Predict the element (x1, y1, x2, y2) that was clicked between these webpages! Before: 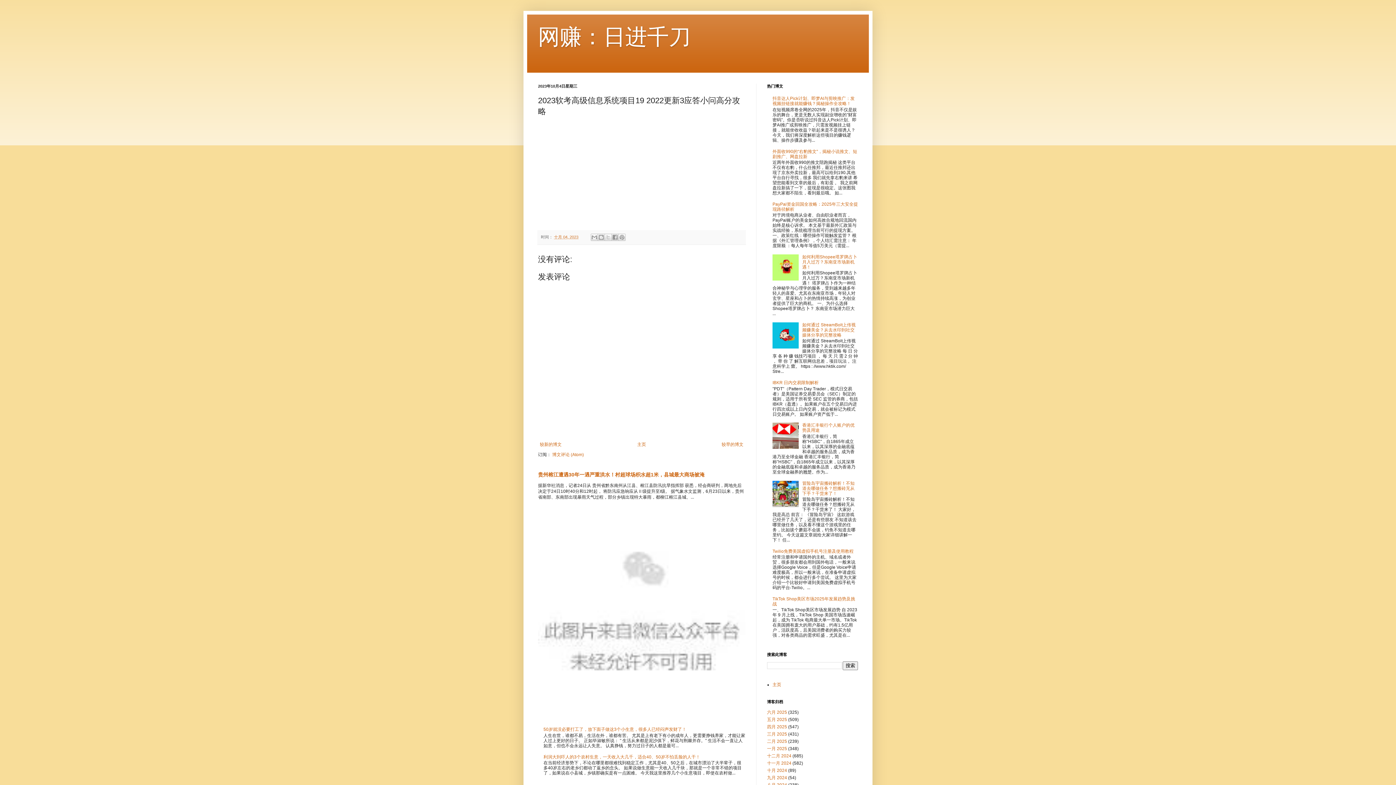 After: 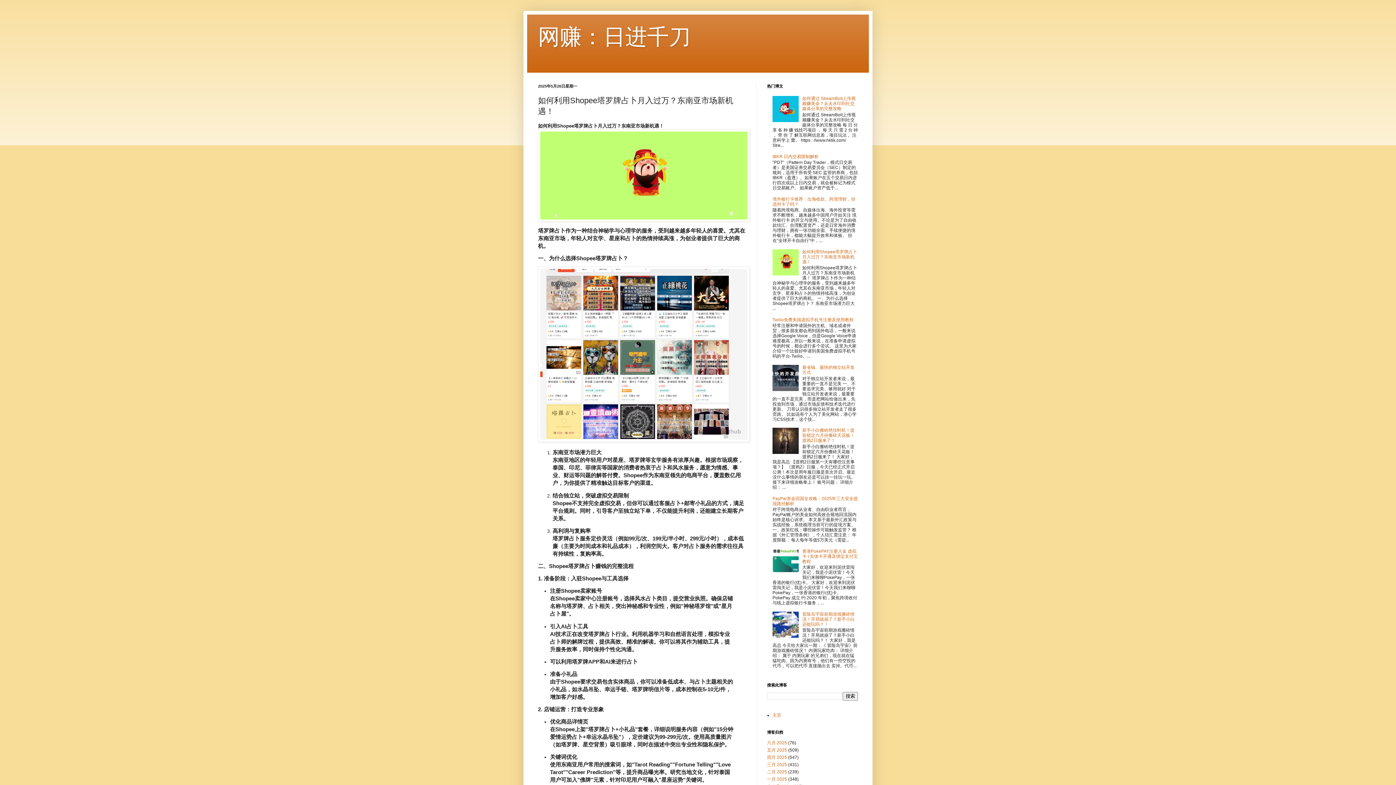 Action: bbox: (802, 254, 857, 269) label: 如何利用Shopee塔罗牌占卜月入过万？东南亚市场新机遇！